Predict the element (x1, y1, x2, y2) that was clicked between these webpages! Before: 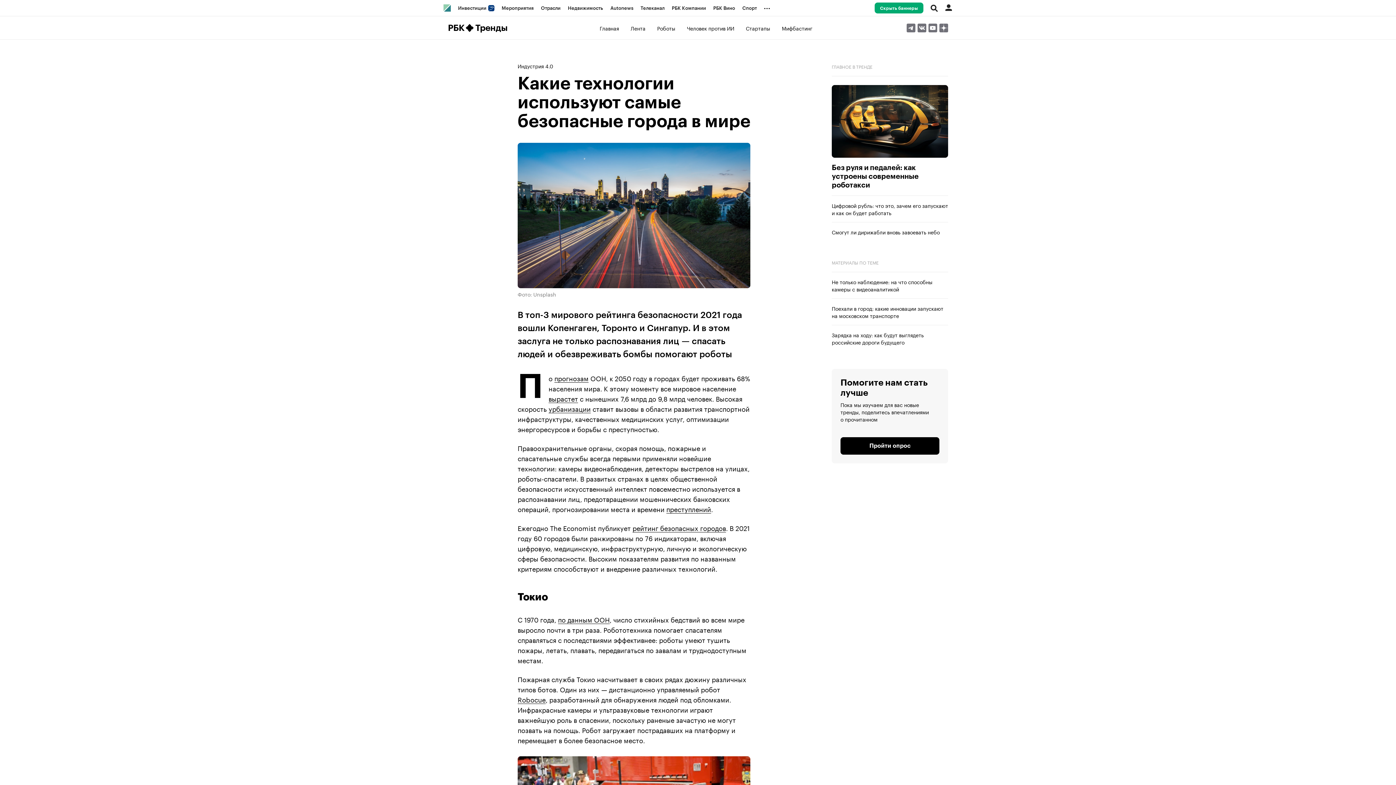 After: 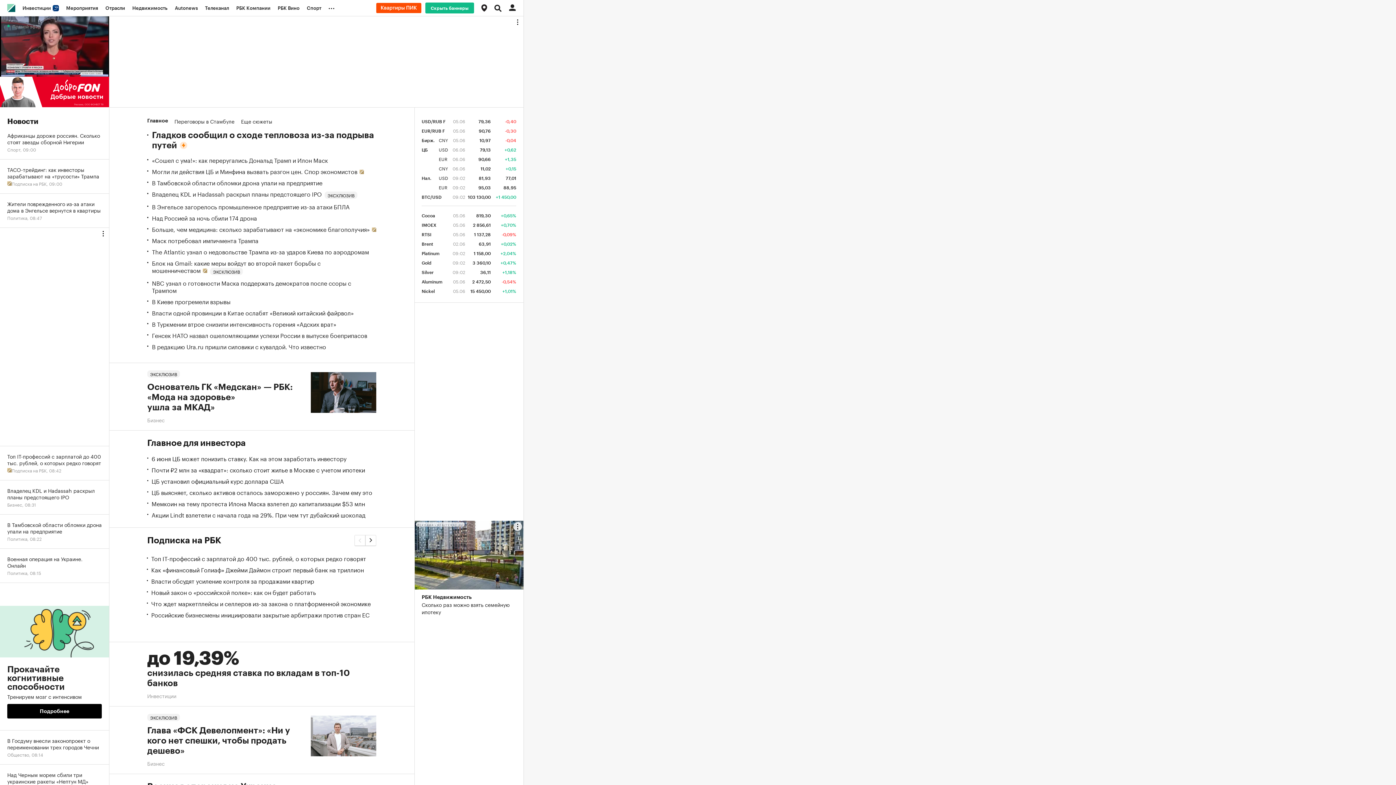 Action: bbox: (440, 0, 454, 16)